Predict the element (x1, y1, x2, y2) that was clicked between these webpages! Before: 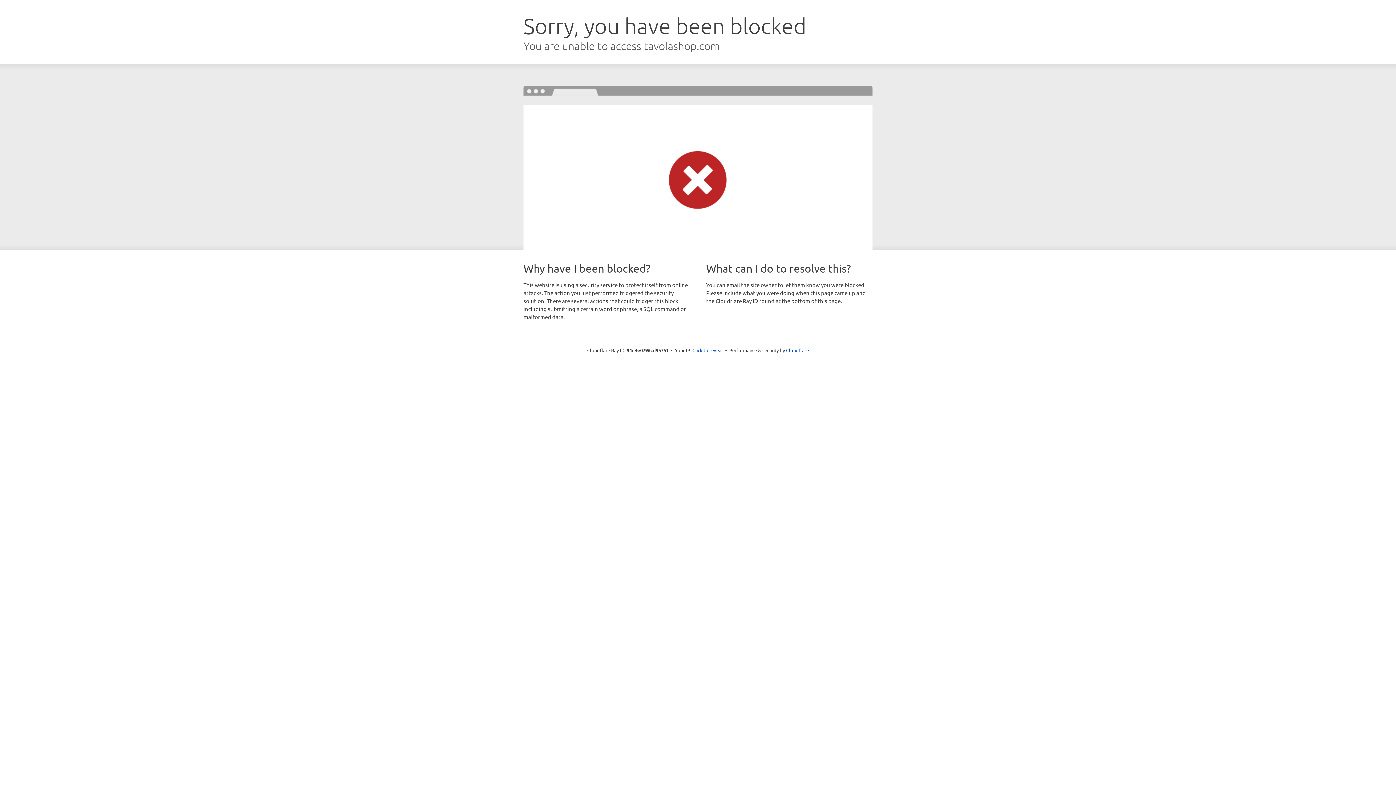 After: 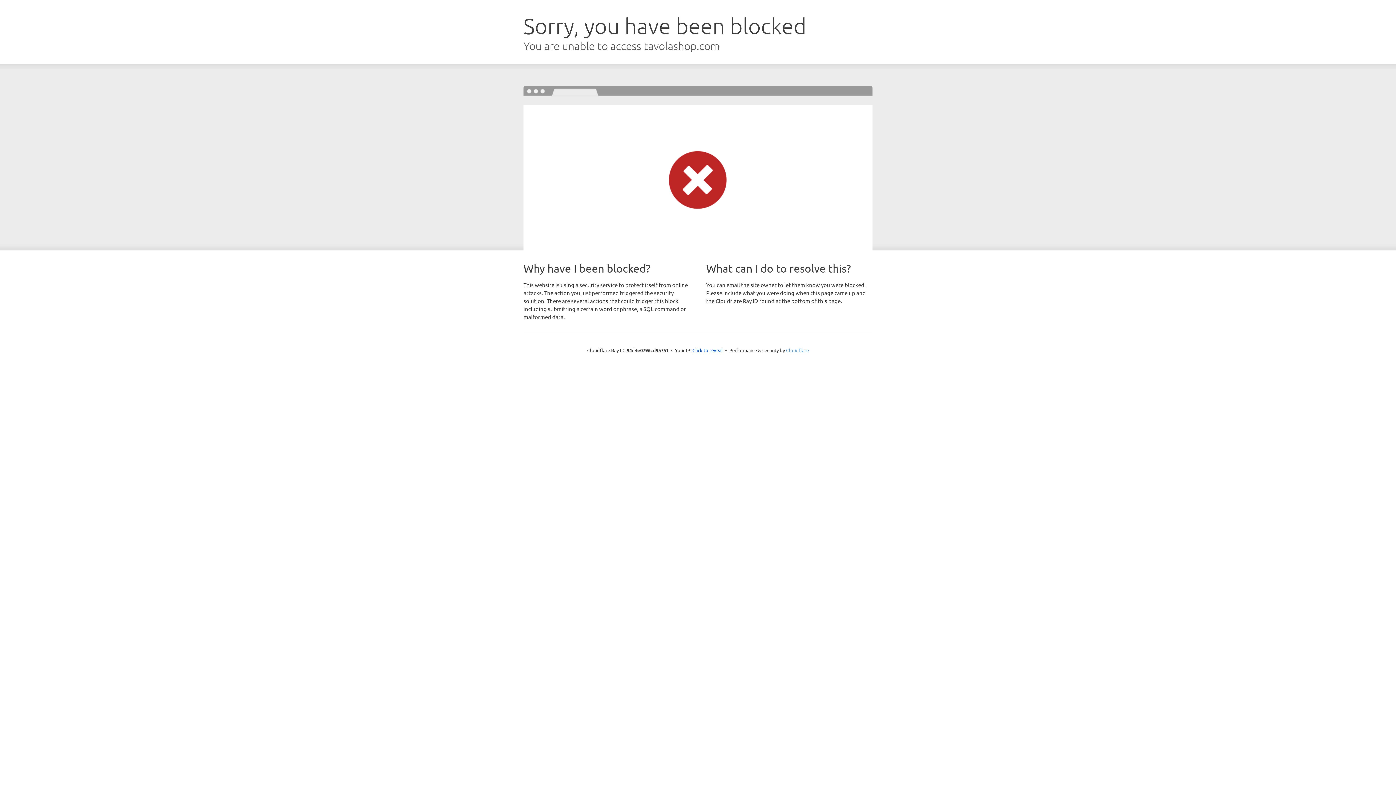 Action: bbox: (786, 347, 809, 353) label: Cloudflare